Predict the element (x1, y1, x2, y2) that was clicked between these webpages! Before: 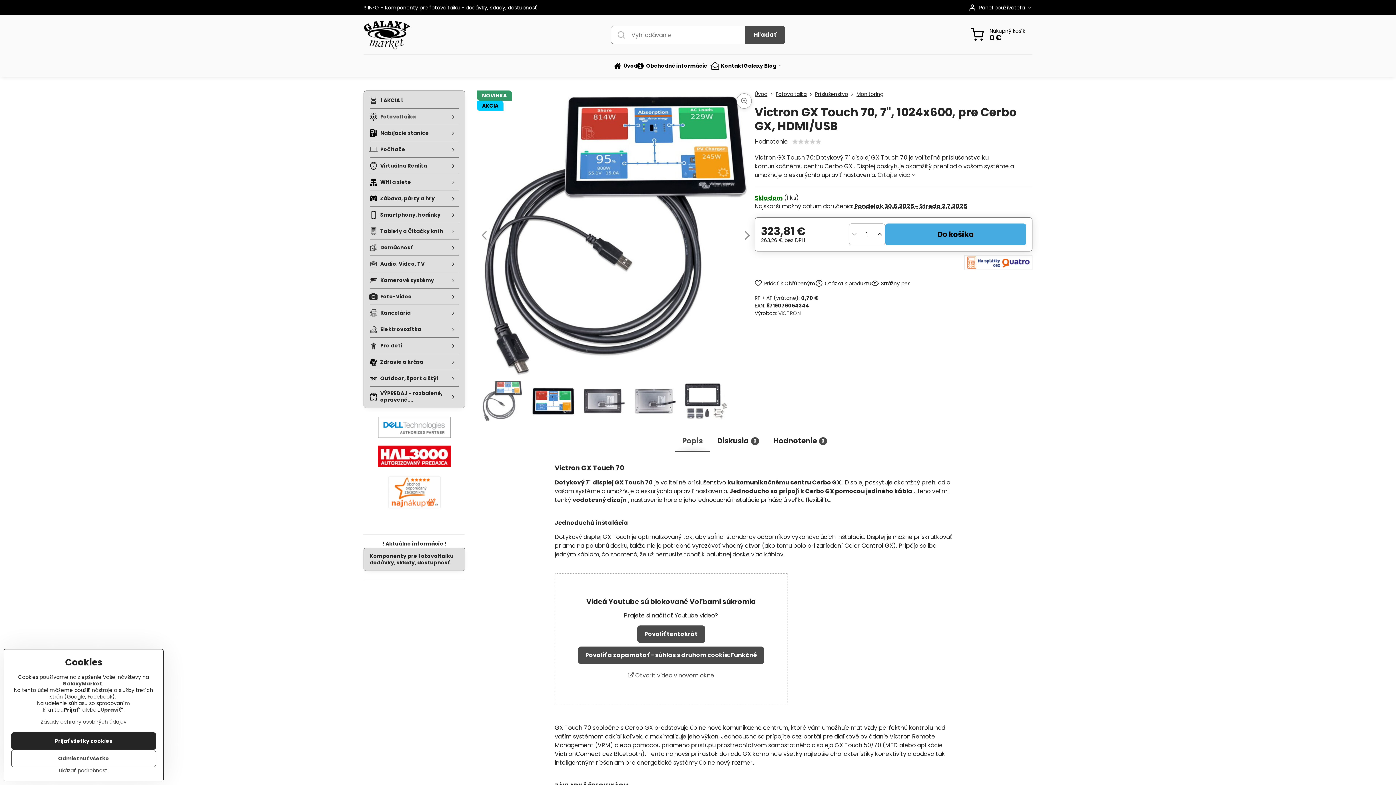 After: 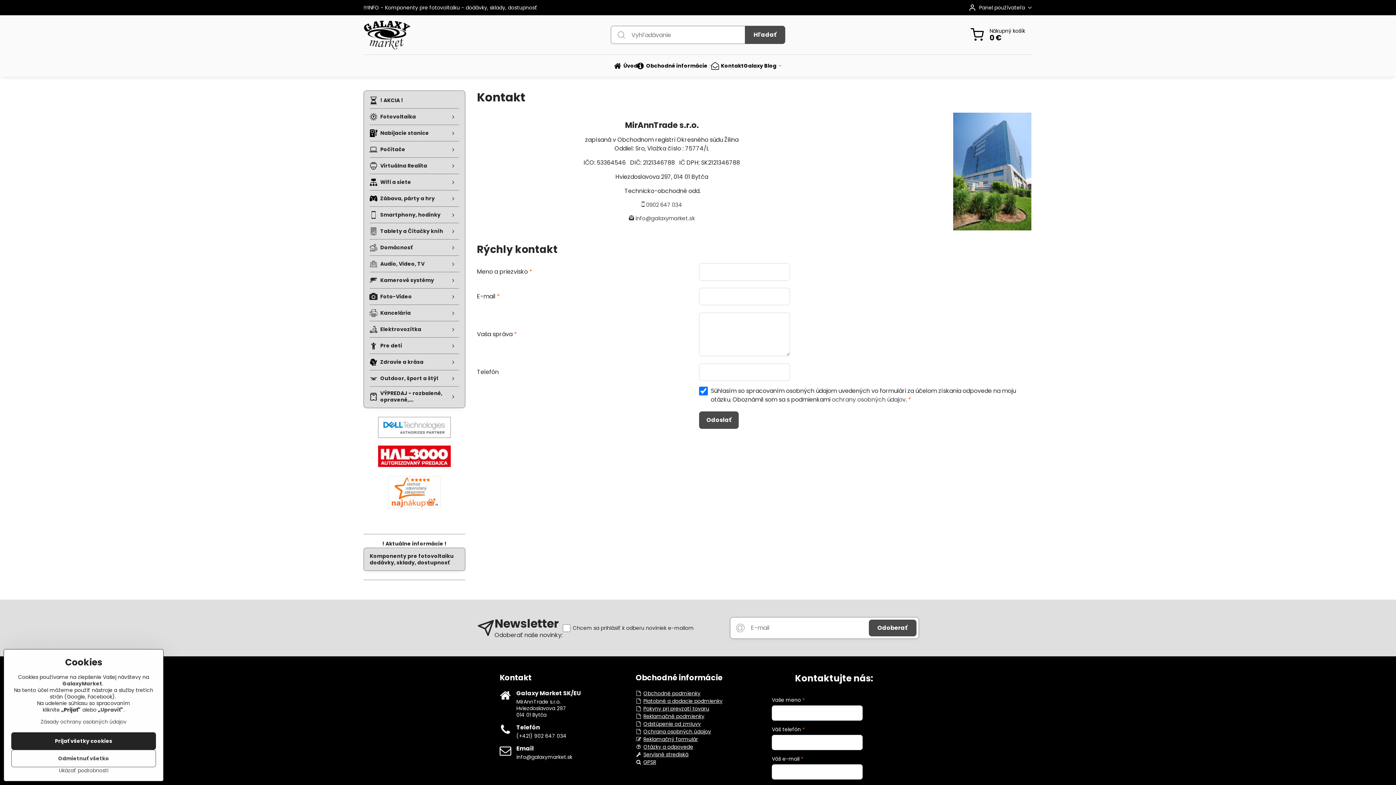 Action: bbox: (712, 54, 743, 76) label: Kontakt